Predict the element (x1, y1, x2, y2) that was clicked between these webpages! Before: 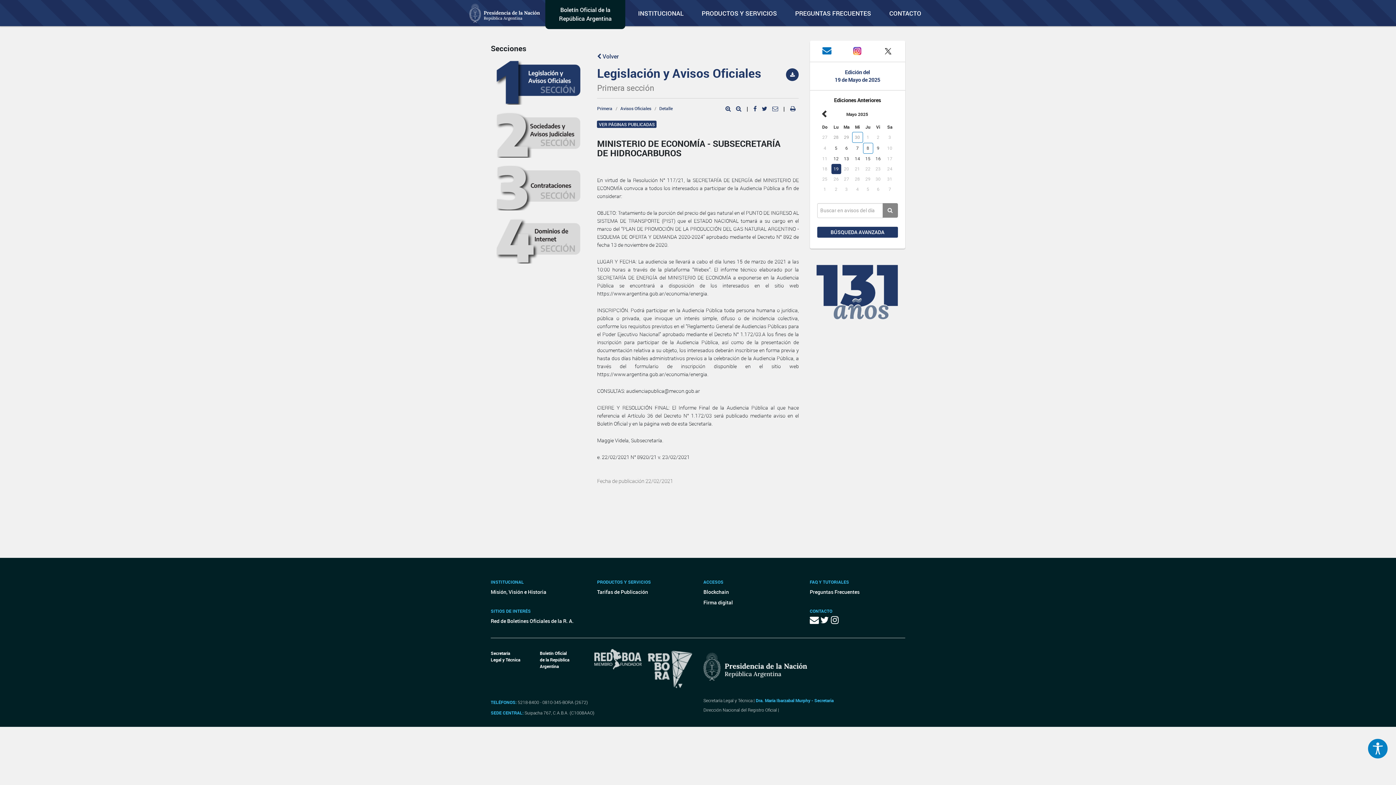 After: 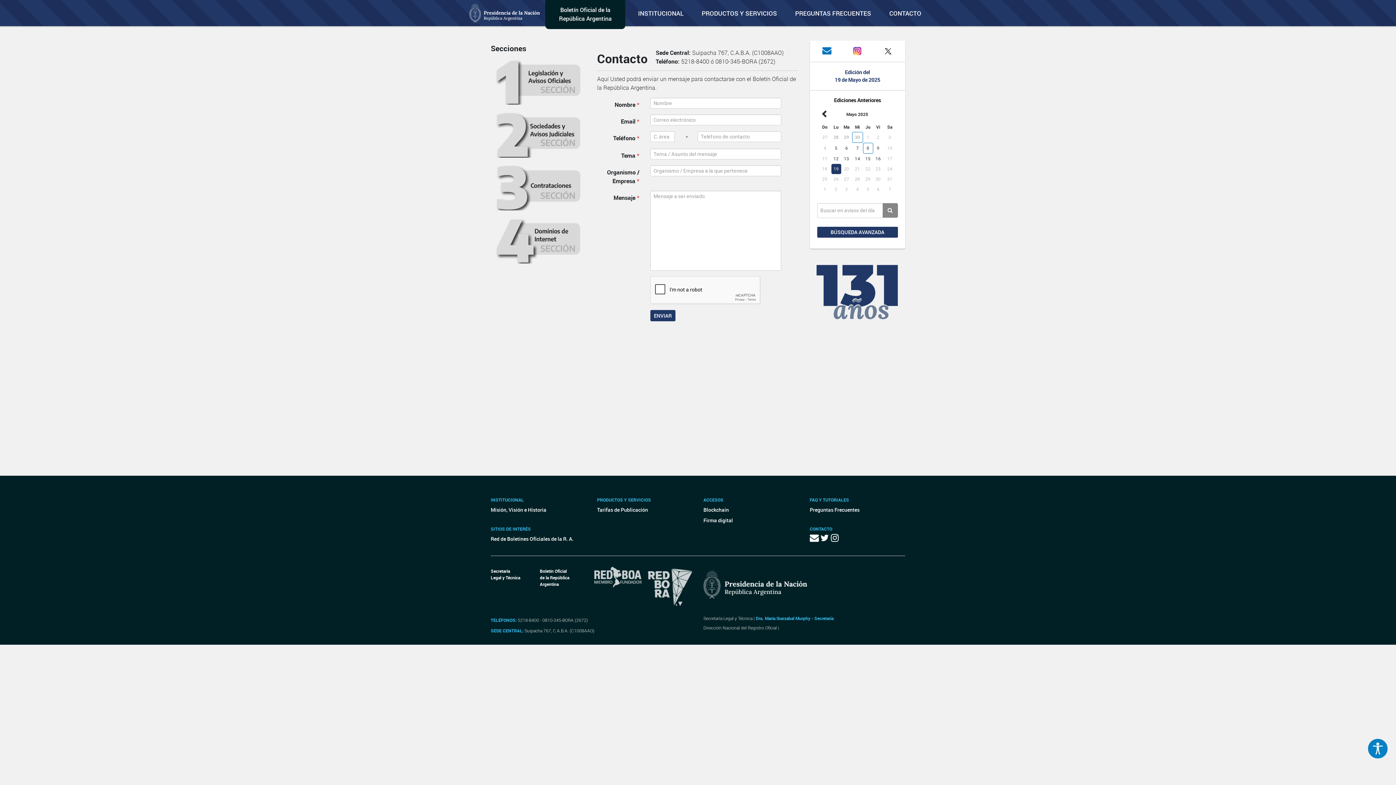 Action: bbox: (822, 47, 831, 55)